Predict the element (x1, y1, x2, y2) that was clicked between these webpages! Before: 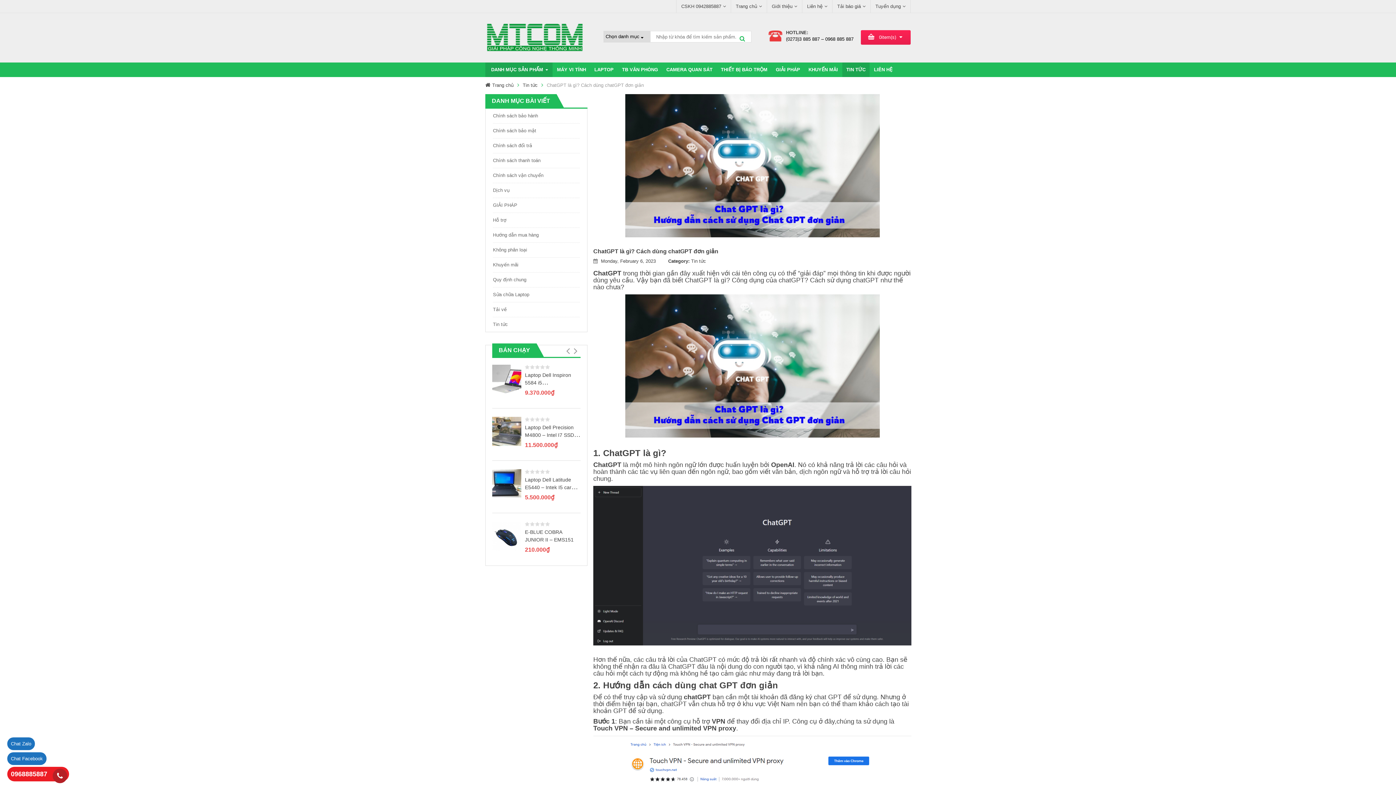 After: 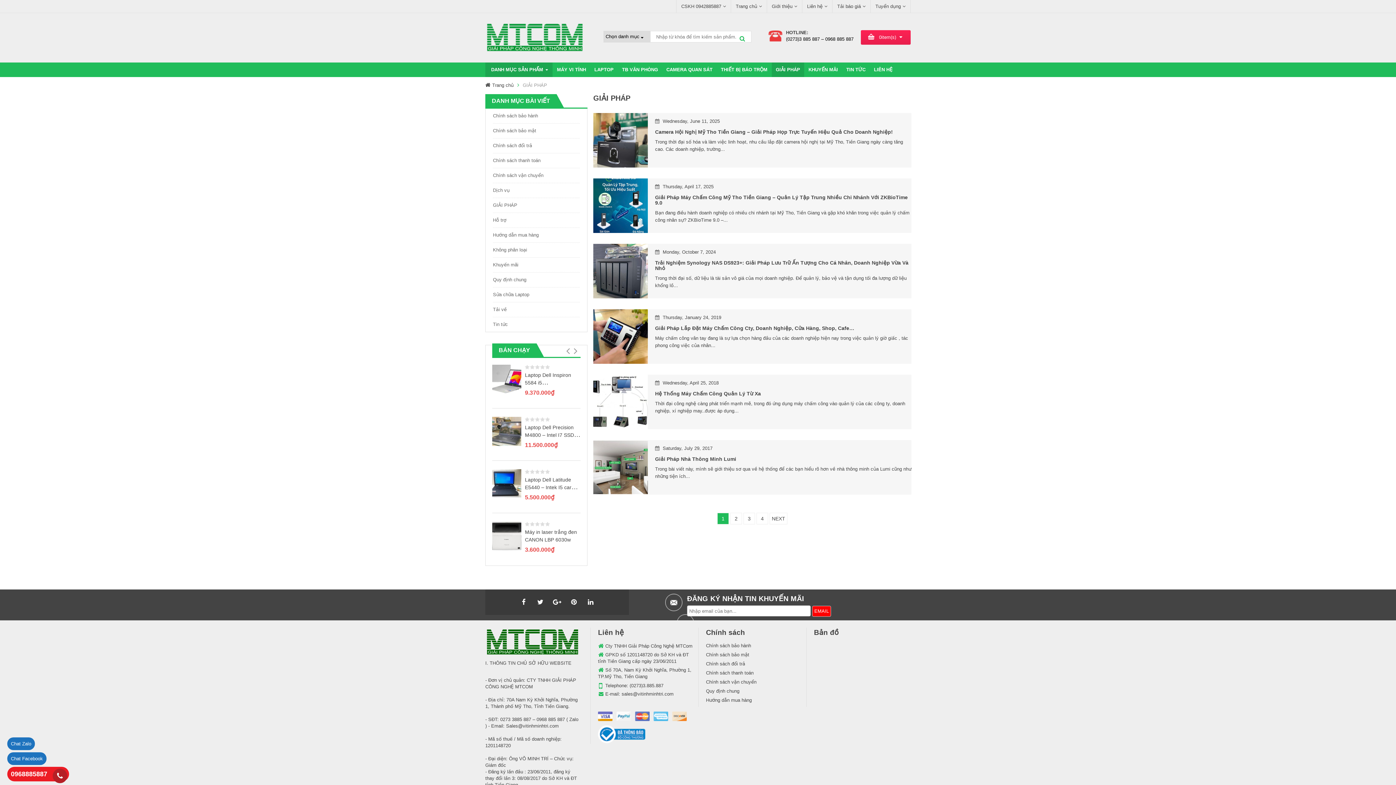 Action: label: GIẢI PHÁP bbox: (772, 62, 804, 77)